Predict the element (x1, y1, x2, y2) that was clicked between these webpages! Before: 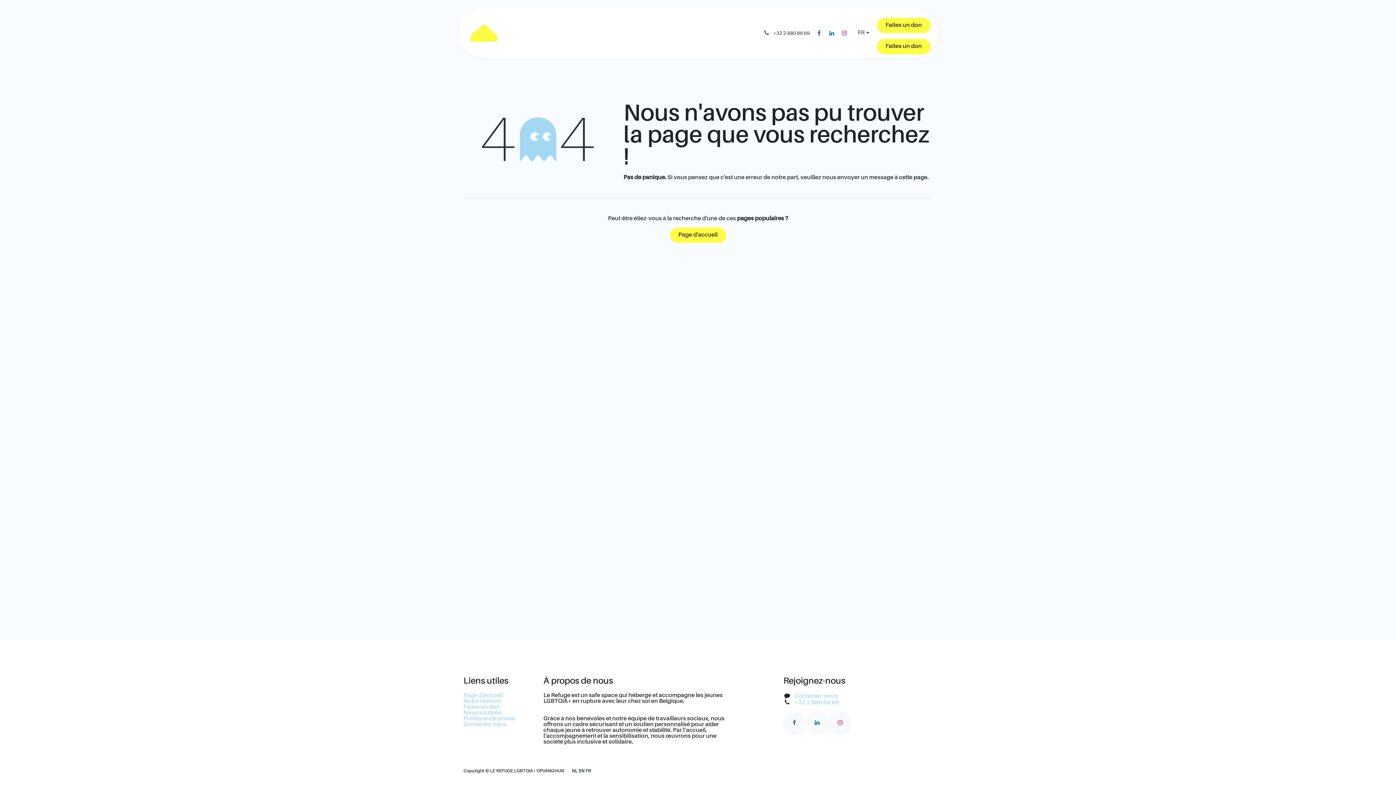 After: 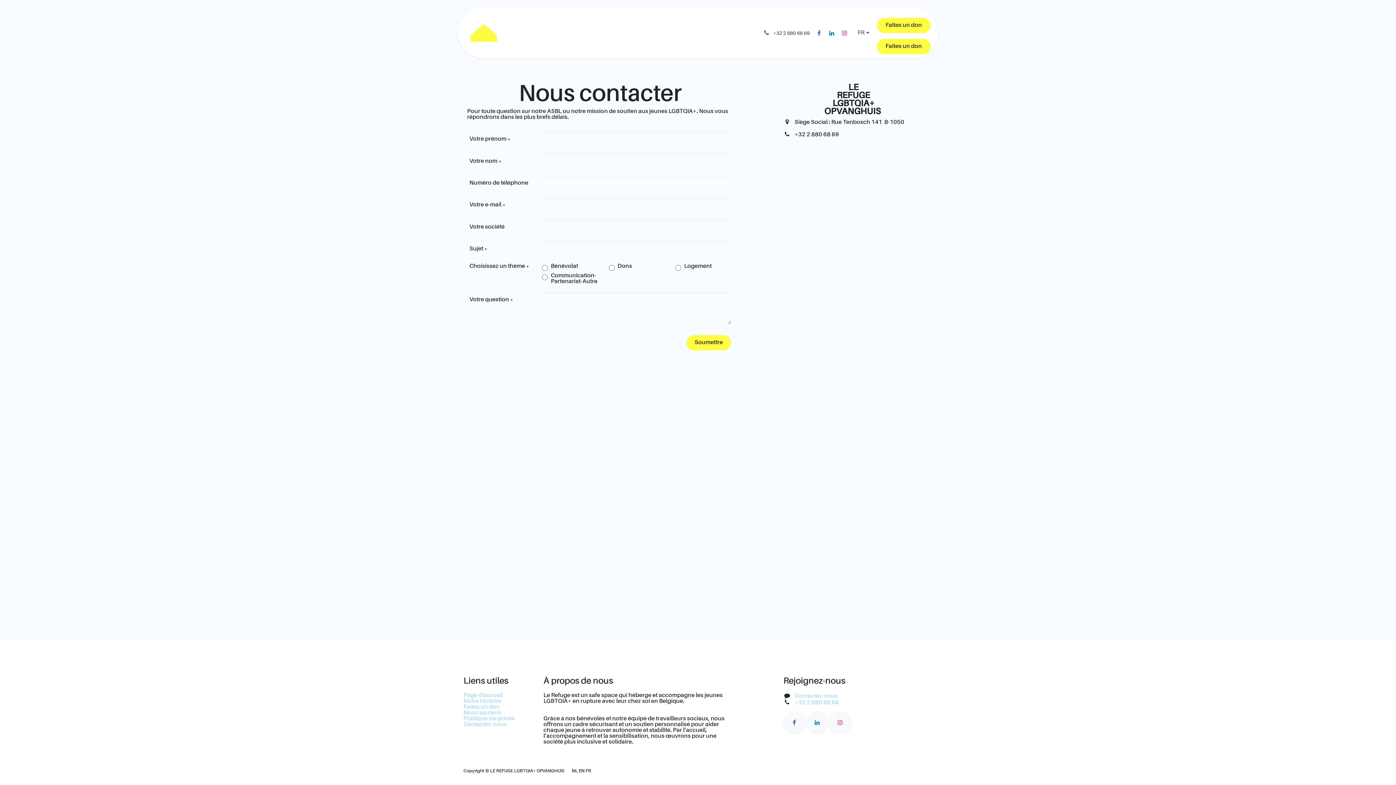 Action: bbox: (794, 693, 838, 699) label: Contactez-nous